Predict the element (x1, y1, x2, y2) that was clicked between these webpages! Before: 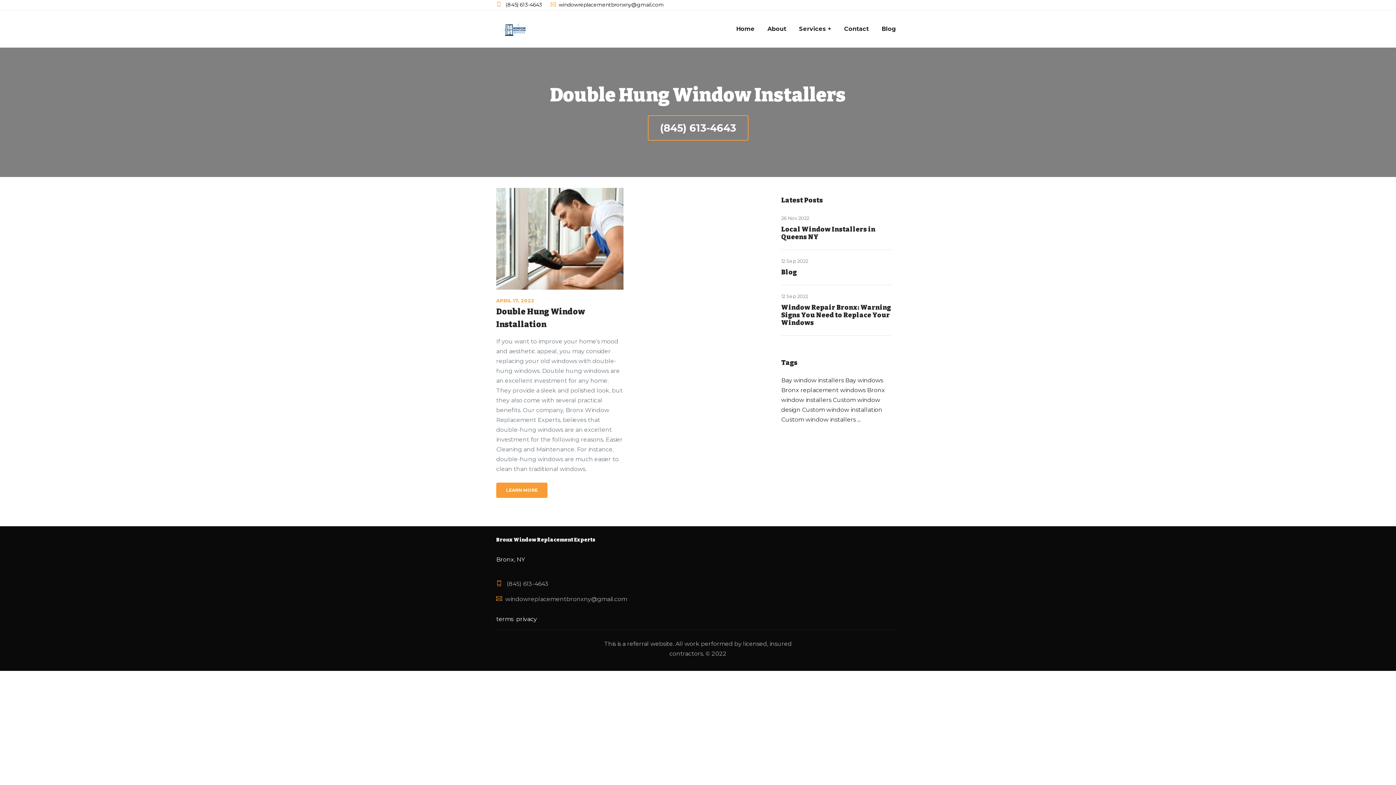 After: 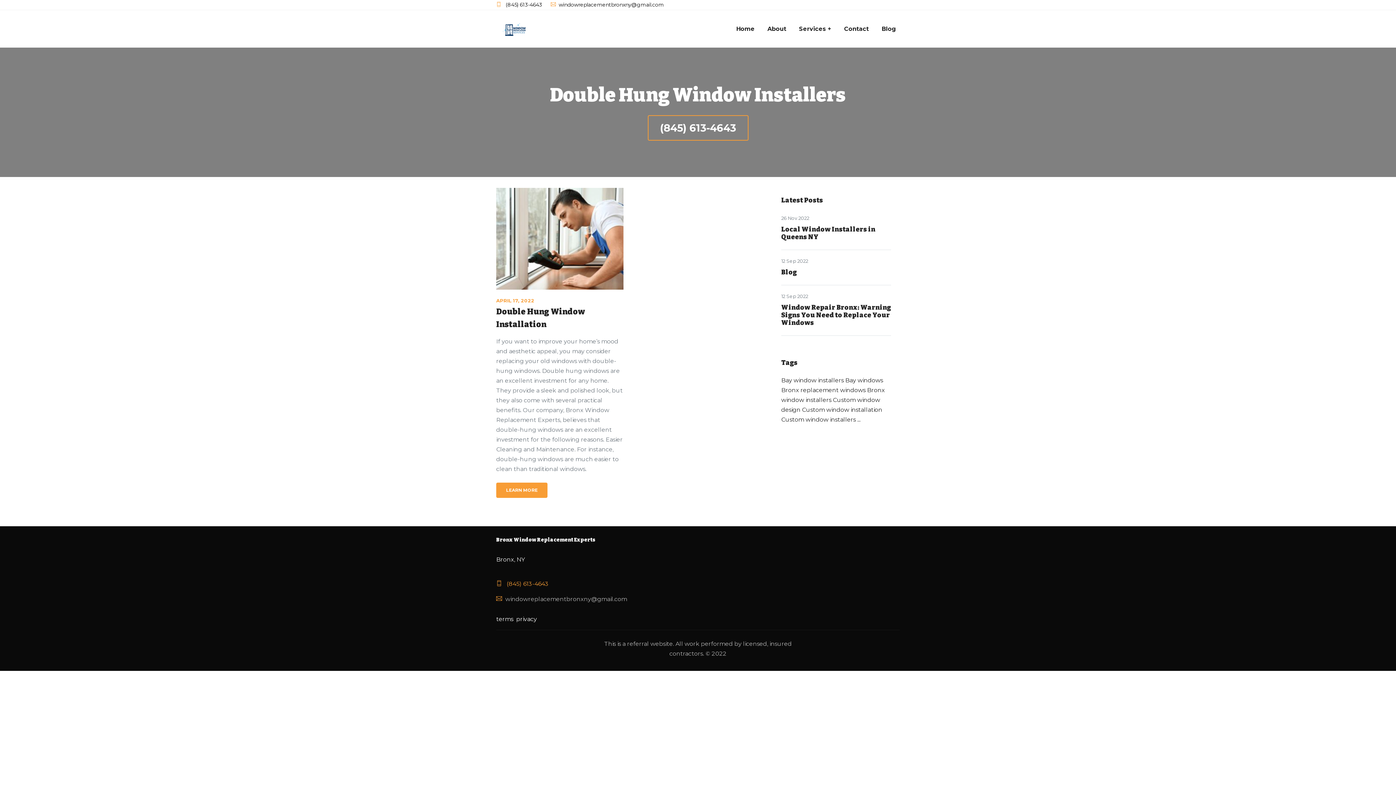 Action: label:  (845) 613-4643 bbox: (496, 580, 548, 587)